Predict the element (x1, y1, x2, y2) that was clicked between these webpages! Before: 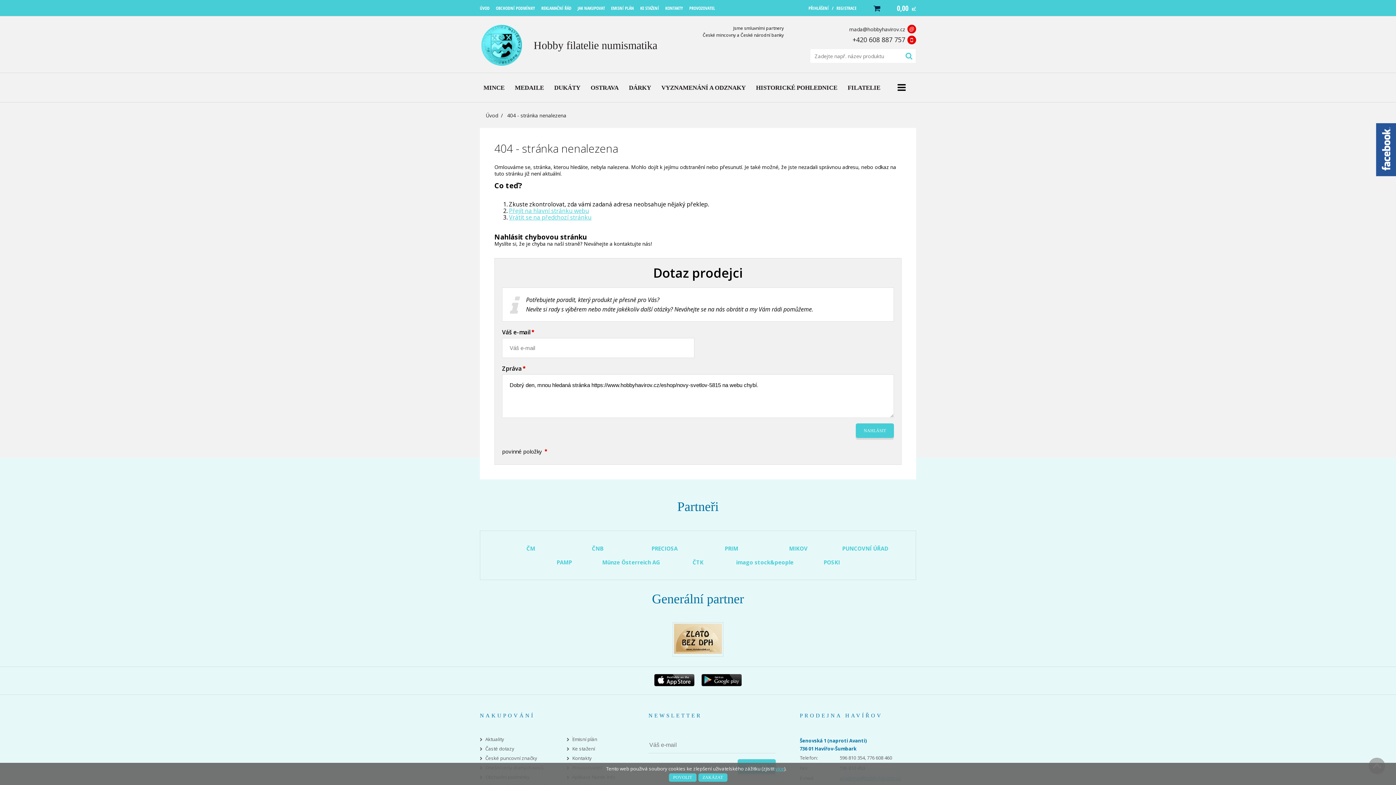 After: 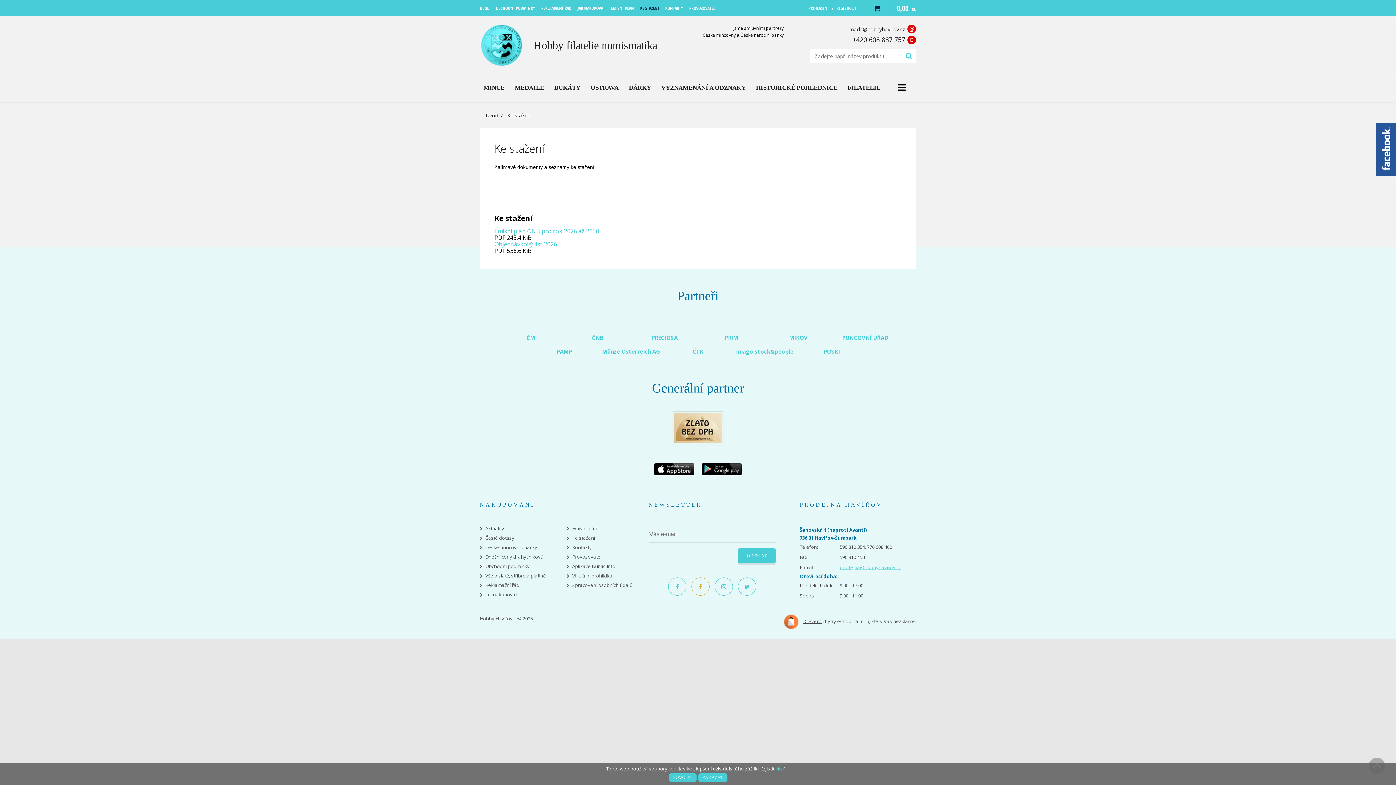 Action: bbox: (640, 0, 659, 16) label: KE STAŽENÍ